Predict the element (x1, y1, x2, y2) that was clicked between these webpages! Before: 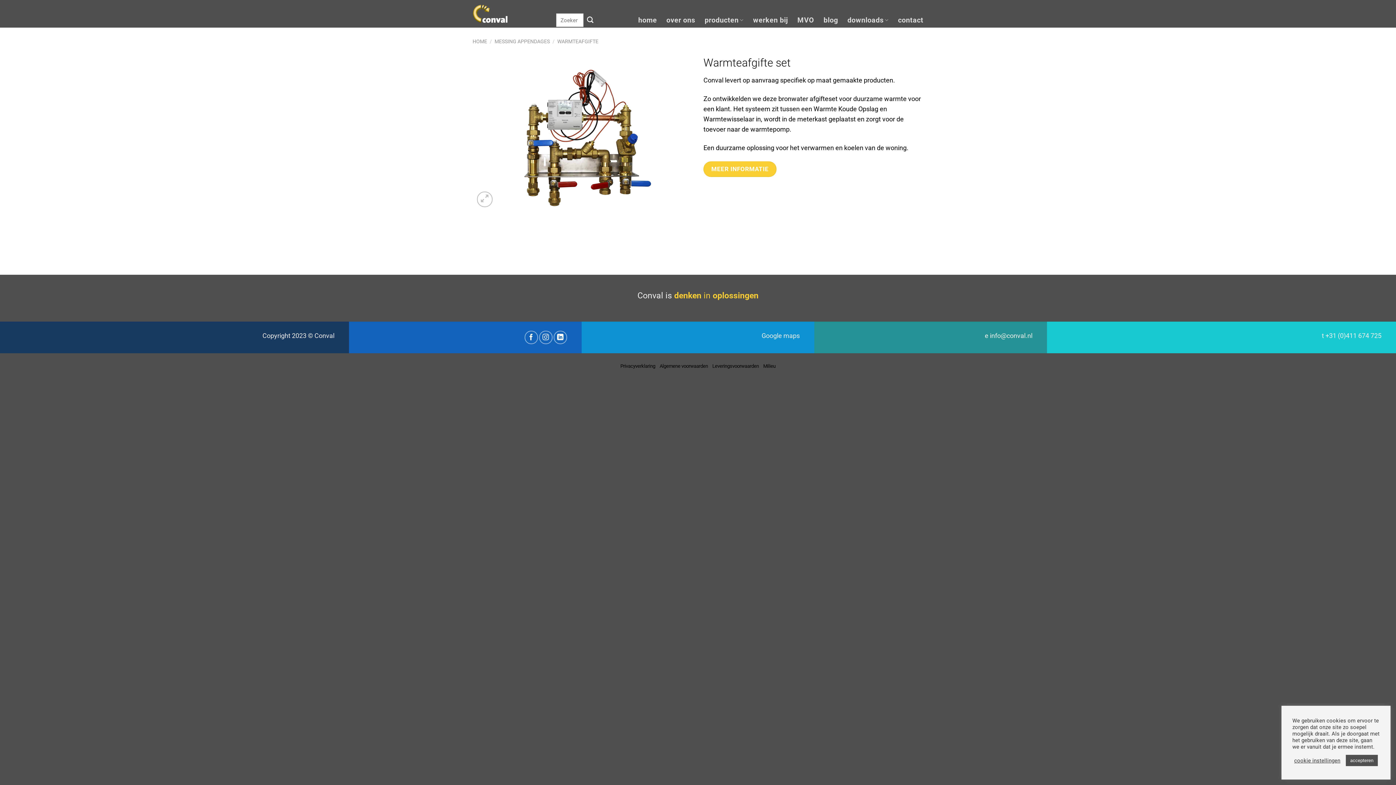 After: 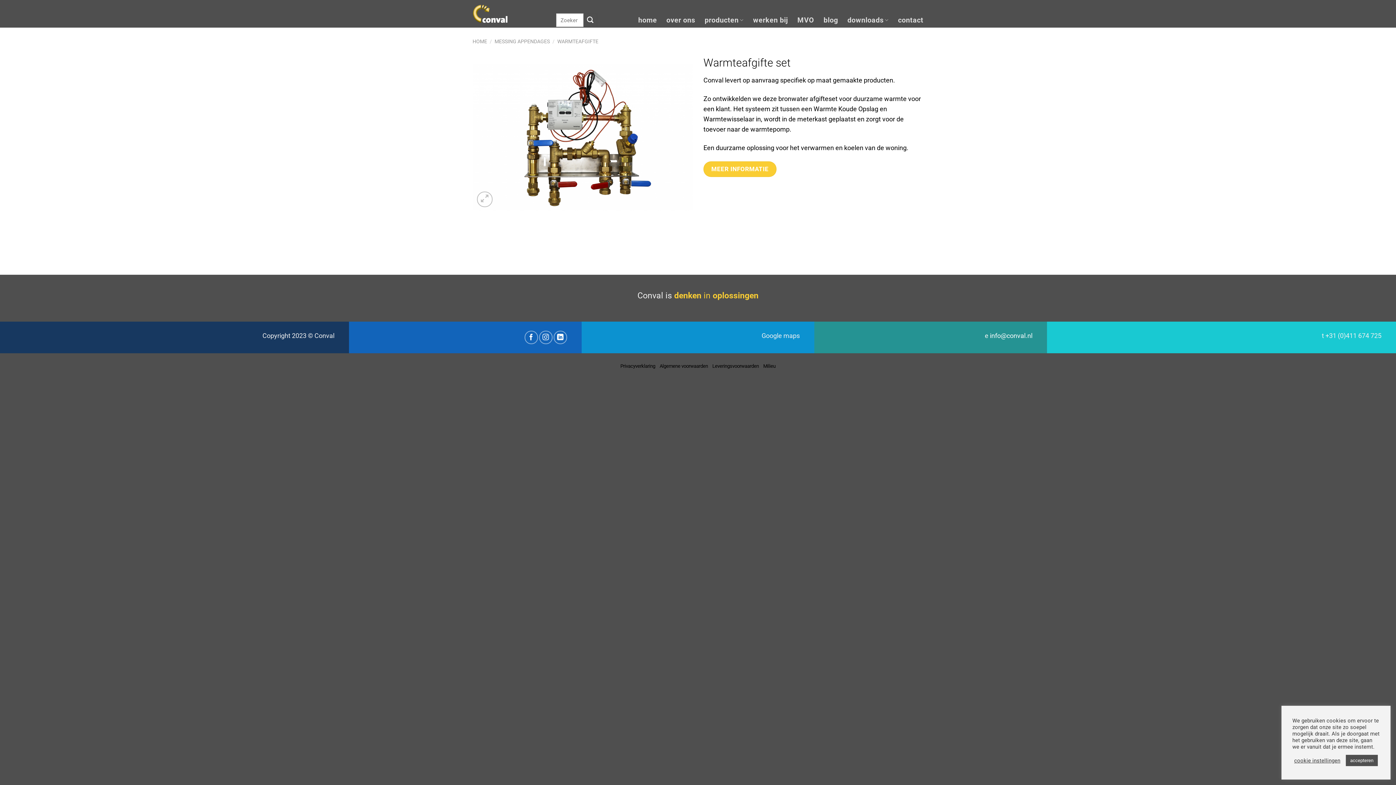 Action: bbox: (990, 332, 1032, 339) label: info@conval.nl